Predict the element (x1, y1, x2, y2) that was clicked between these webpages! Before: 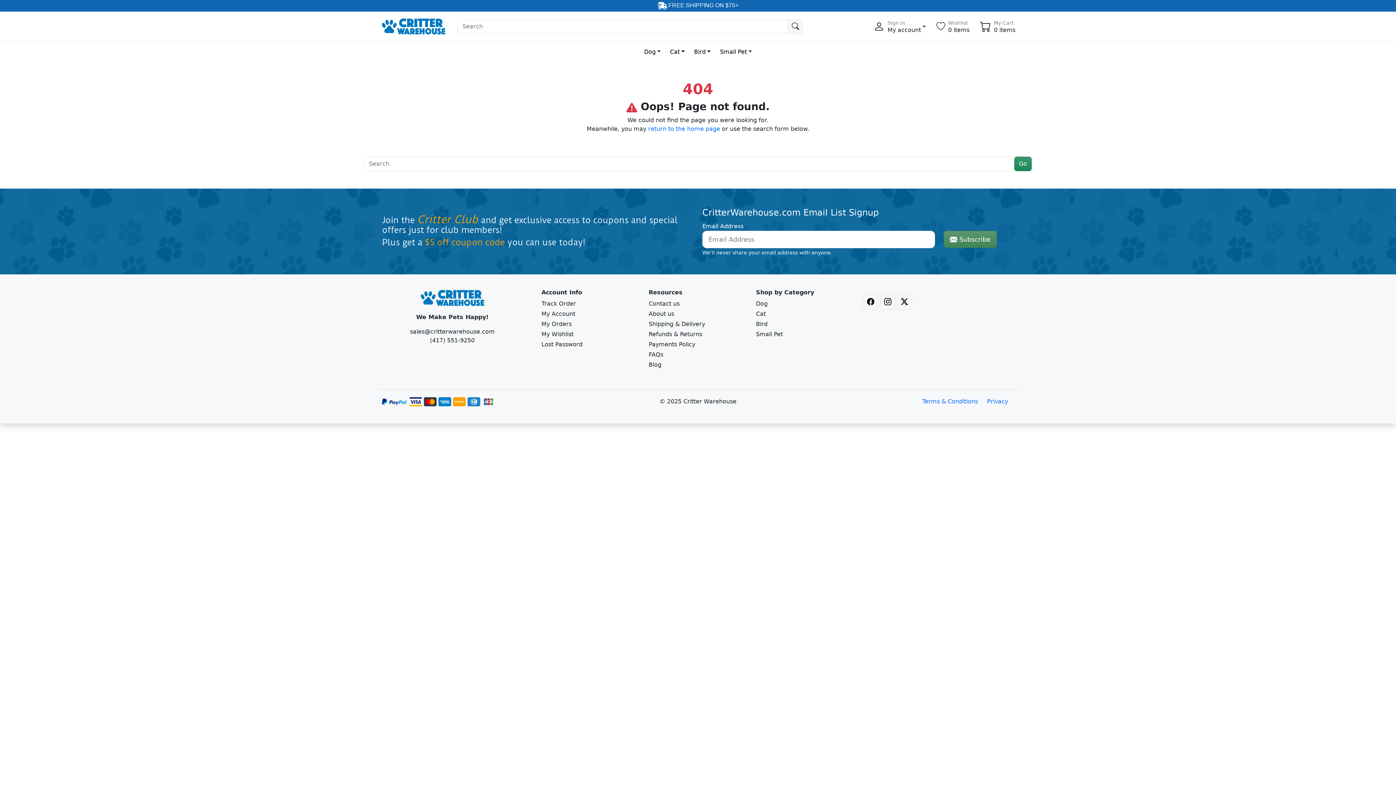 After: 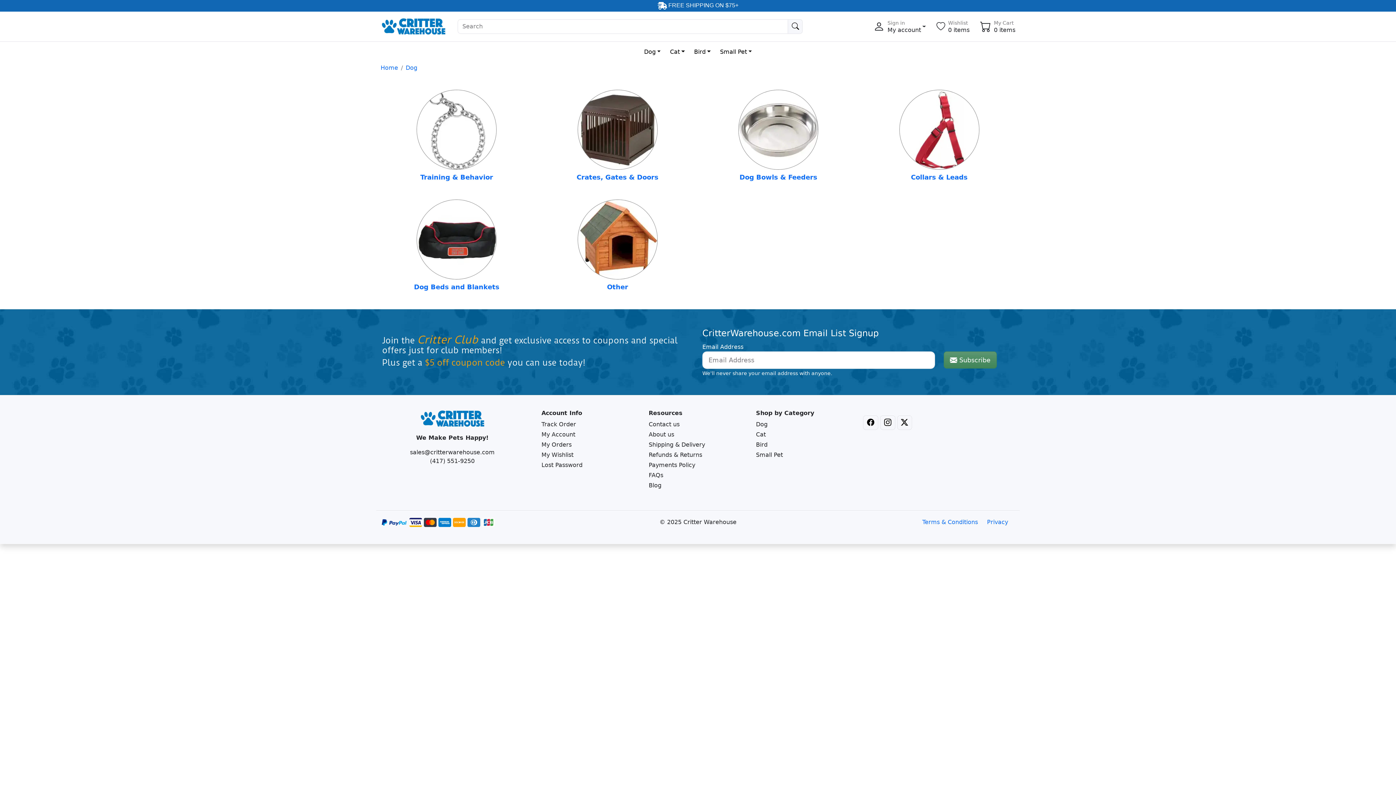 Action: bbox: (756, 300, 767, 307) label: Dog